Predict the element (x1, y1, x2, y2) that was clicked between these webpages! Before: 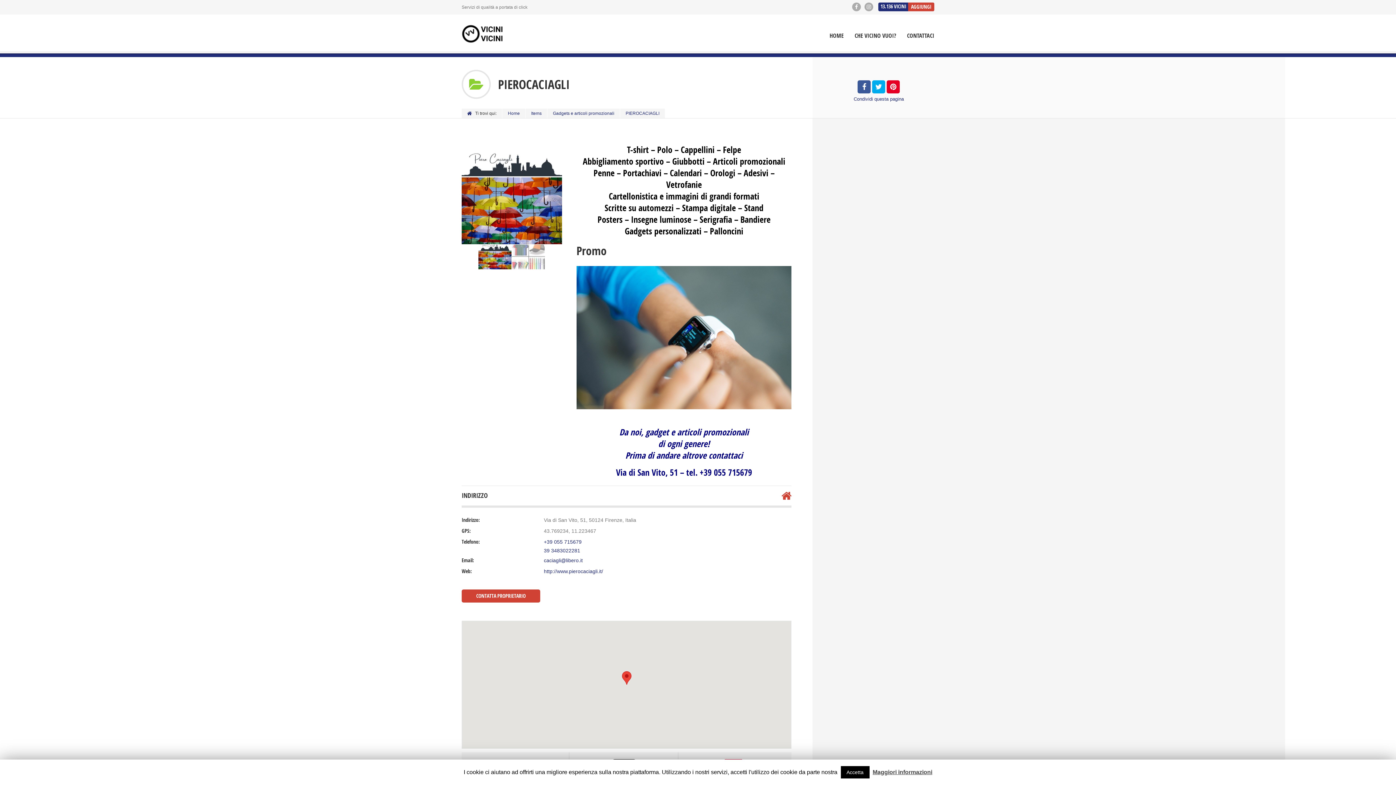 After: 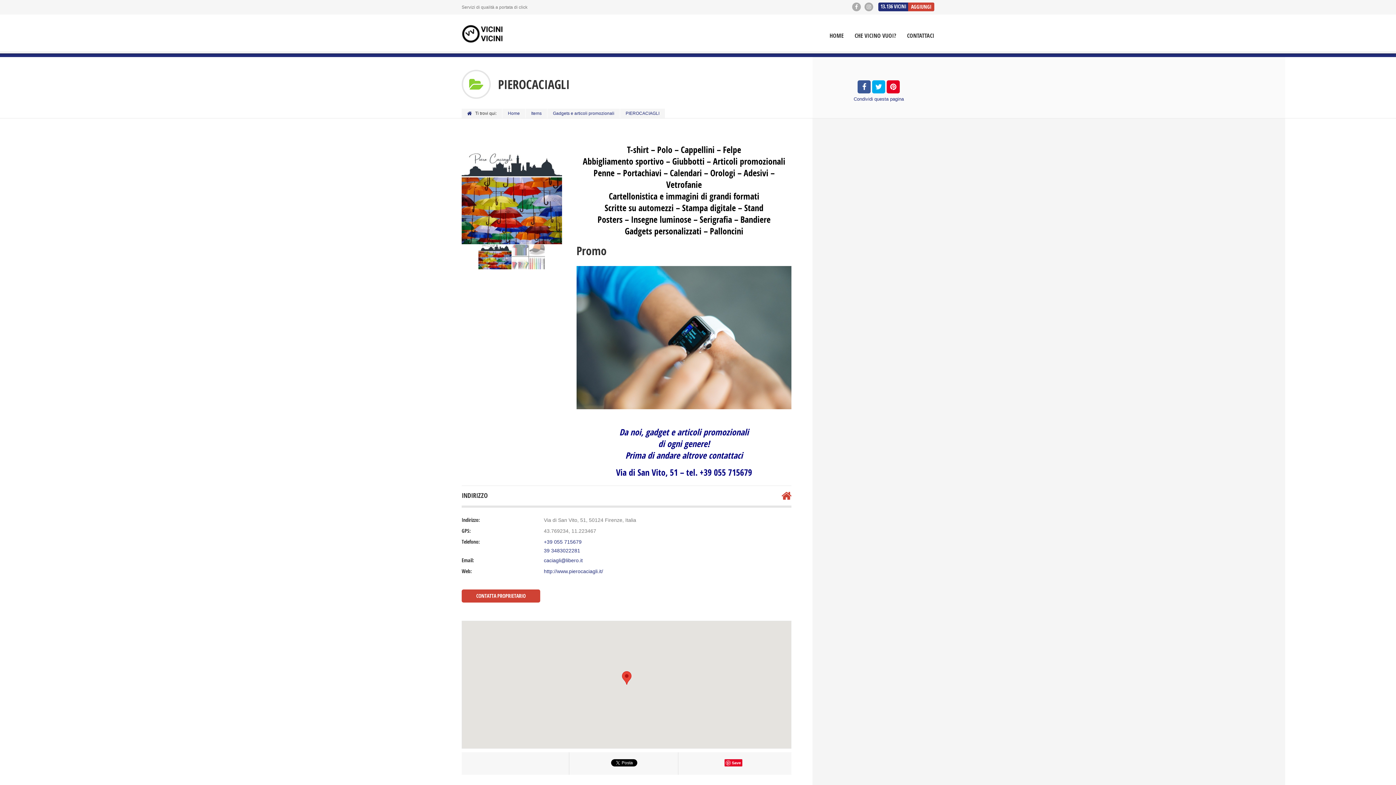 Action: bbox: (840, 766, 869, 778) label: Accetta